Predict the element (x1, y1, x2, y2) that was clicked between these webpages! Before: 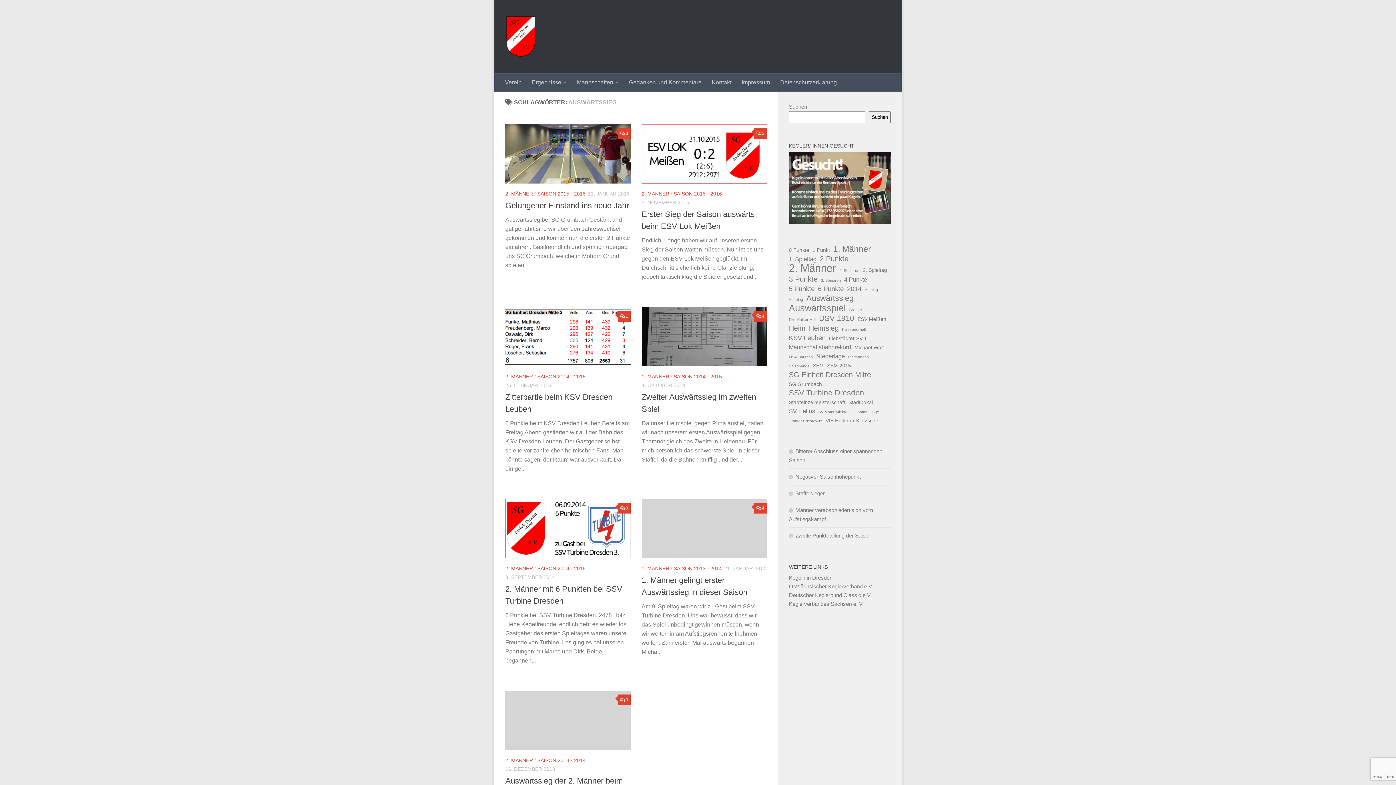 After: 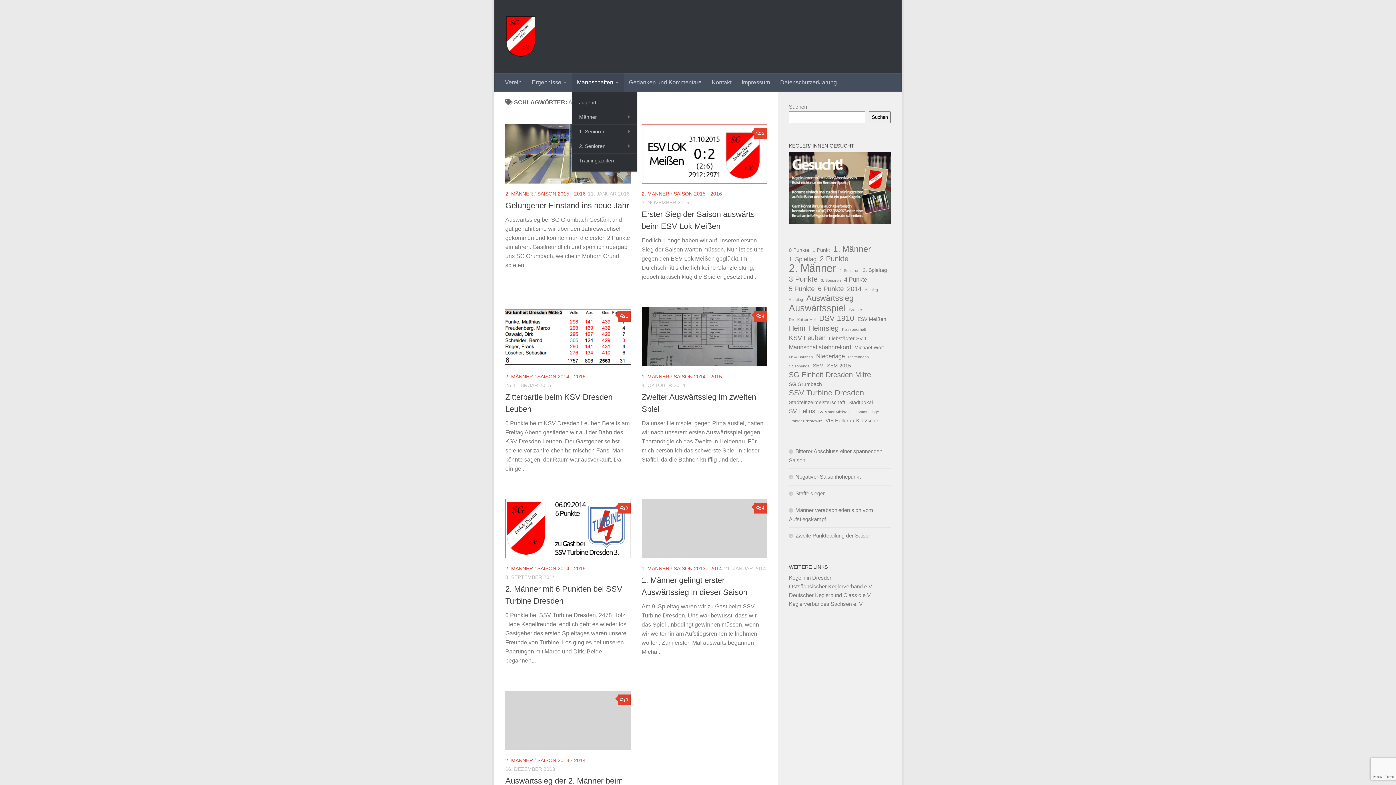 Action: label: Mannschaften bbox: (572, 73, 624, 91)